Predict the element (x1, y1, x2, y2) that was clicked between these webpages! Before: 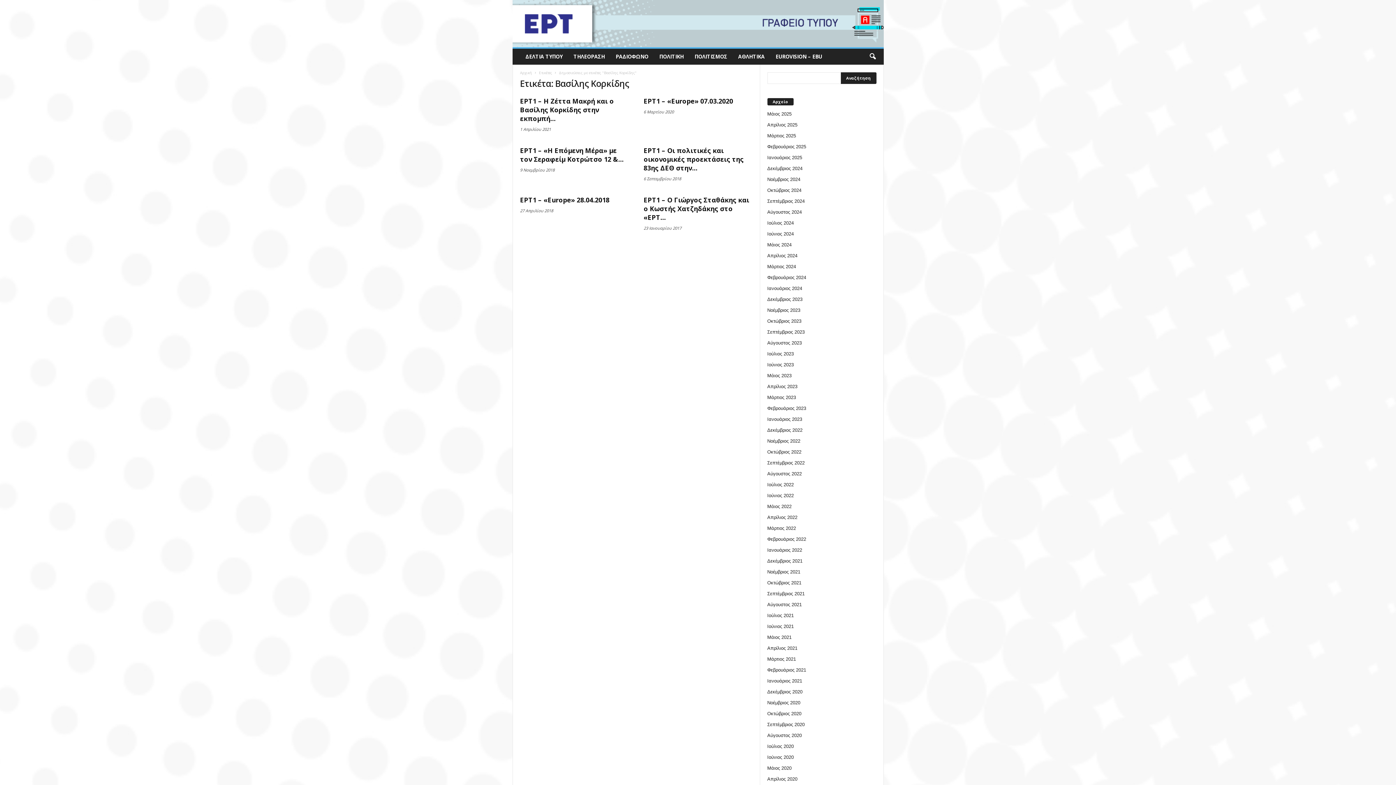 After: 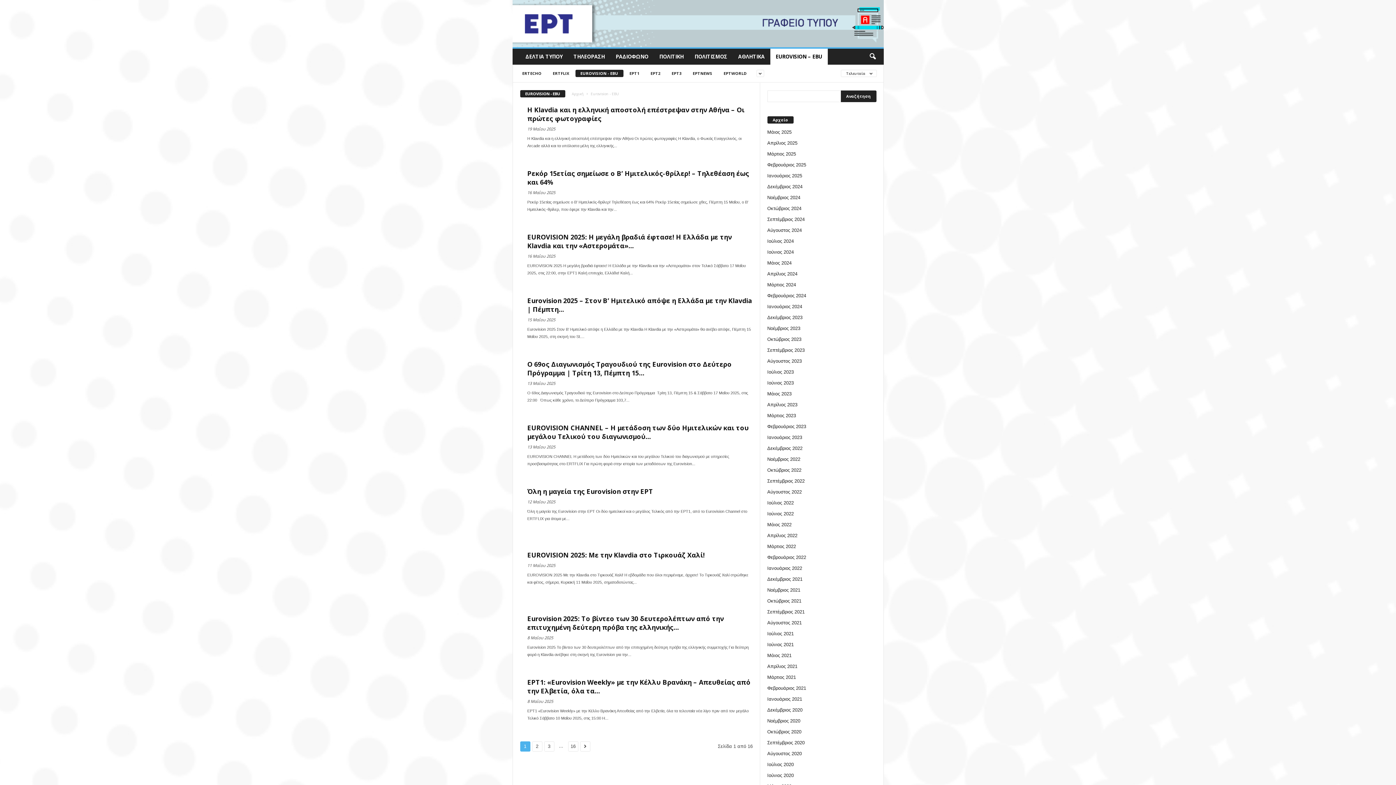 Action: bbox: (770, 48, 827, 64) label: EUROVISION – EBU